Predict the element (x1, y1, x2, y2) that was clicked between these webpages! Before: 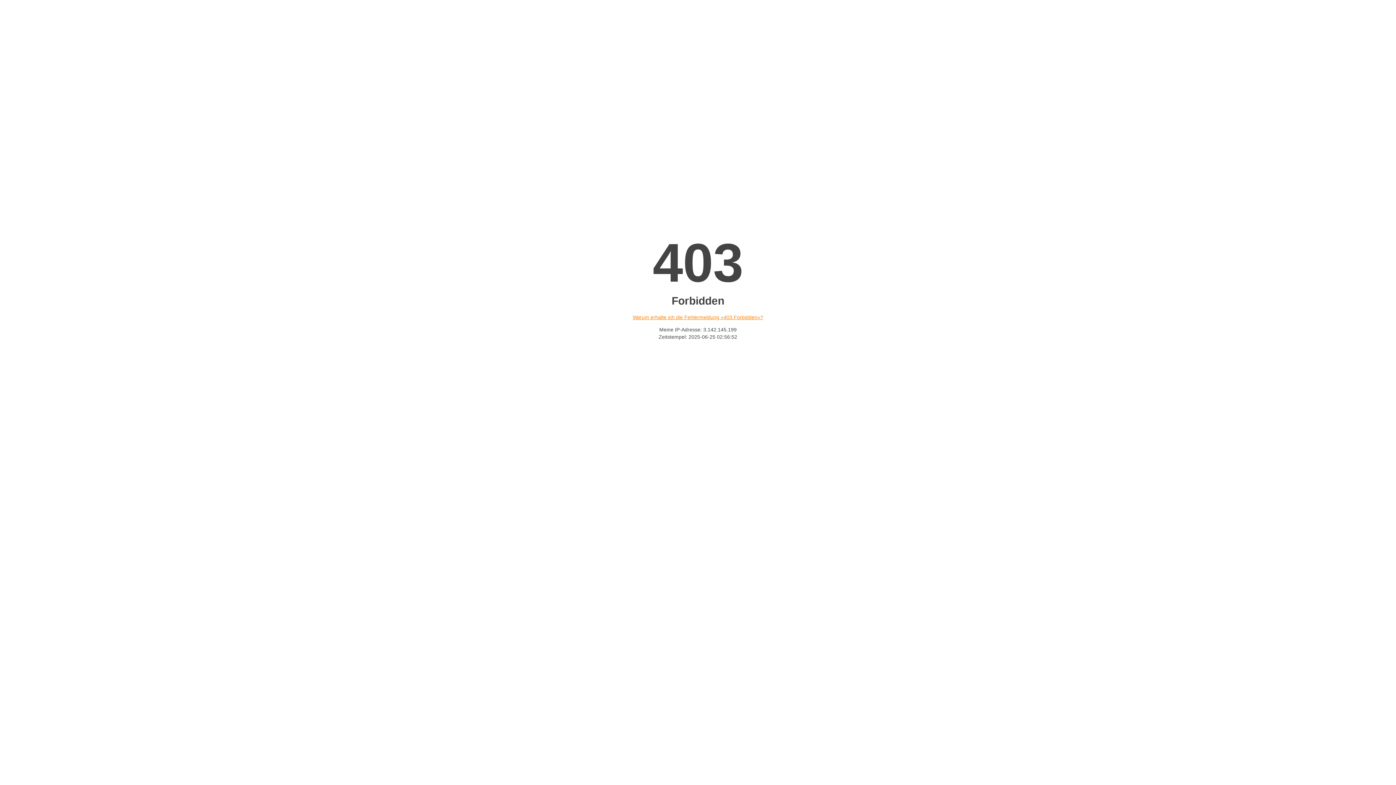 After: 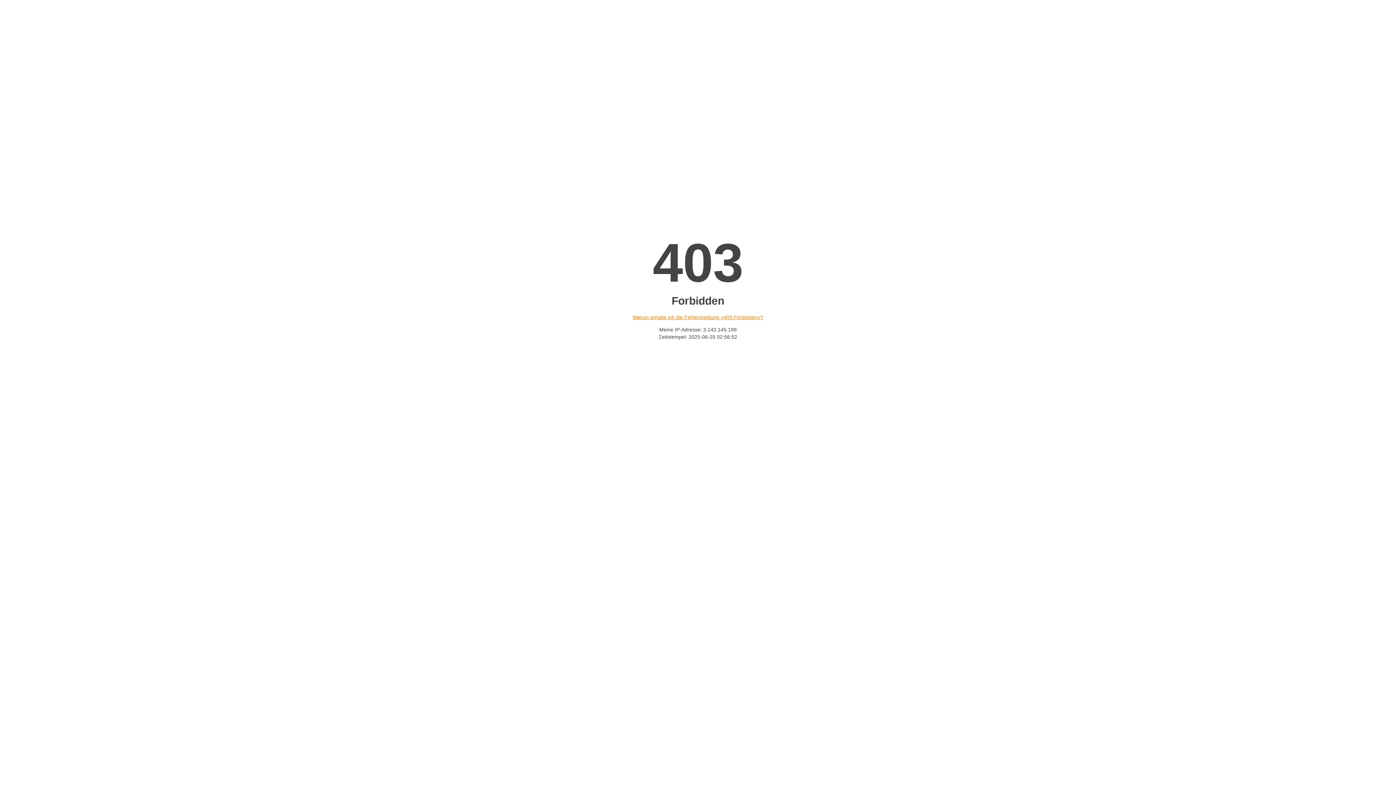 Action: label: Warum erhalte ich die Fehlermeldung «403 Forbidden»? bbox: (632, 314, 763, 320)